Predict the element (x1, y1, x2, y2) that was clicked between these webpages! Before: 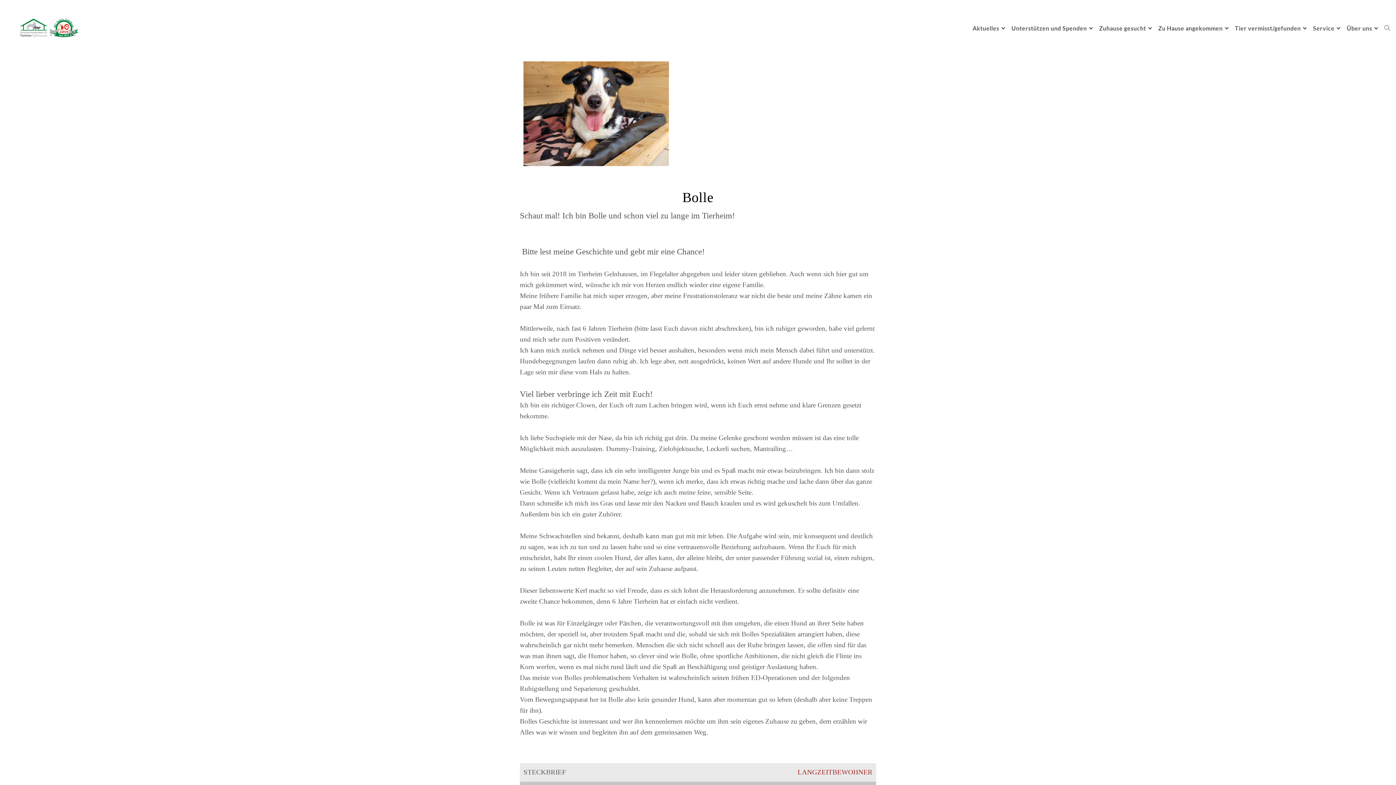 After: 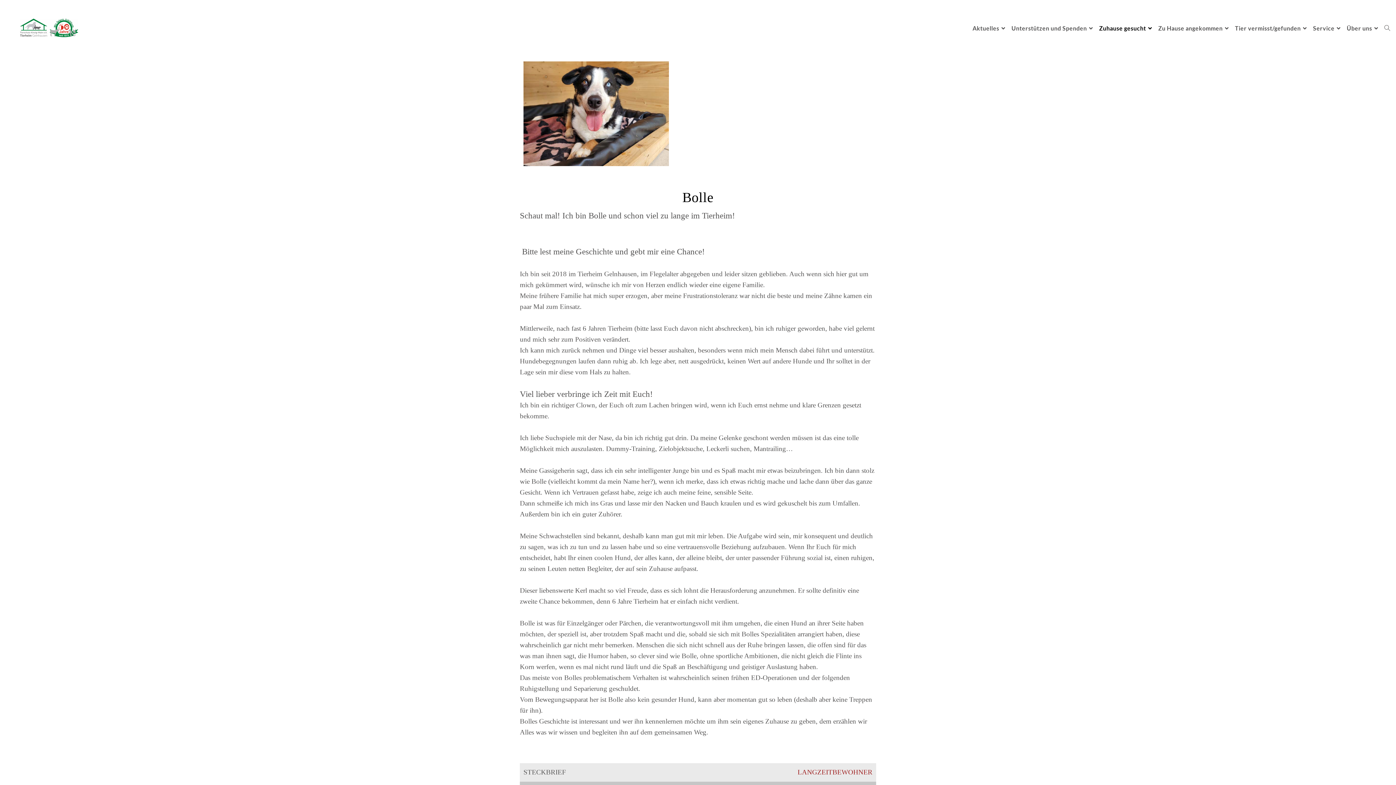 Action: label: Zuhause gesucht bbox: (1097, 5, 1156, 50)